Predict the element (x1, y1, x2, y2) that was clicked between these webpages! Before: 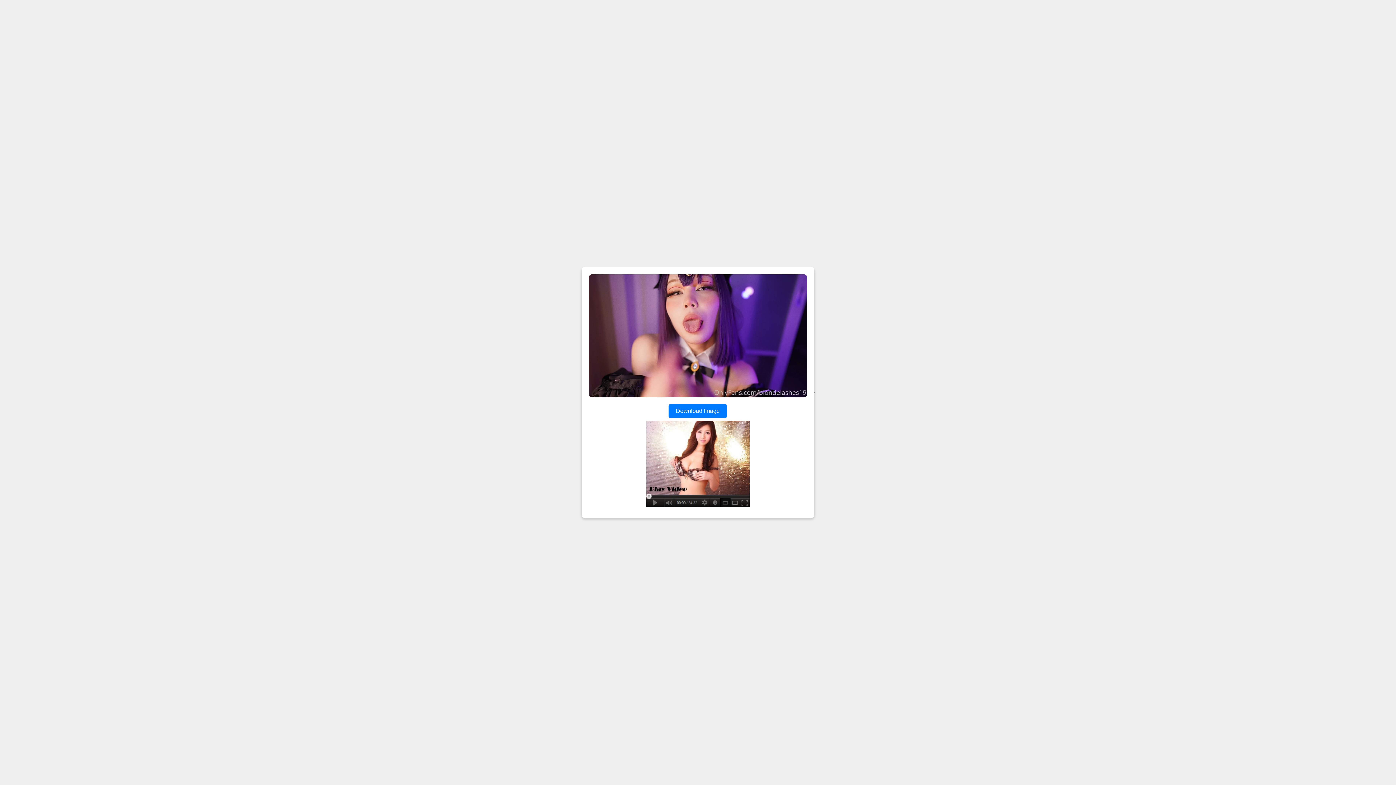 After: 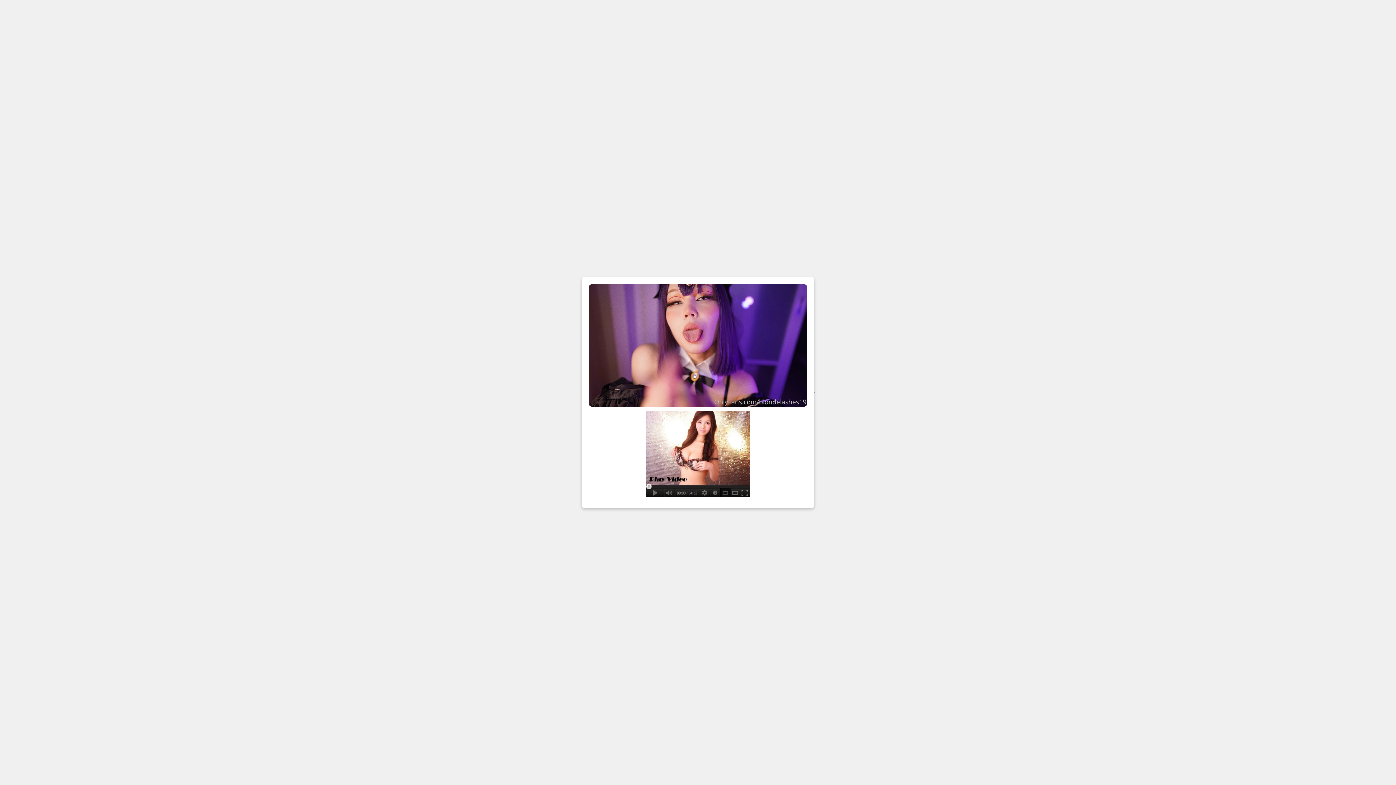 Action: label: Download Image bbox: (668, 404, 727, 418)